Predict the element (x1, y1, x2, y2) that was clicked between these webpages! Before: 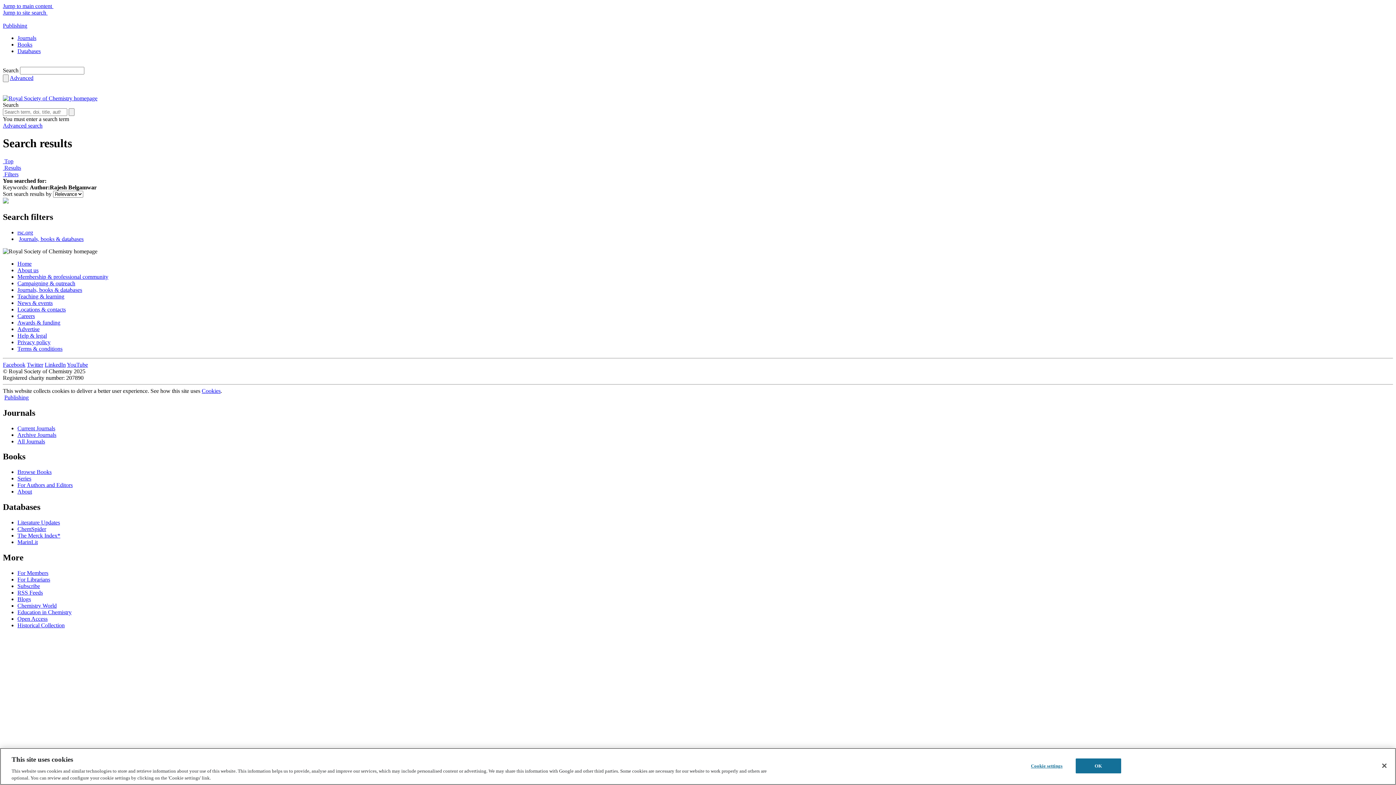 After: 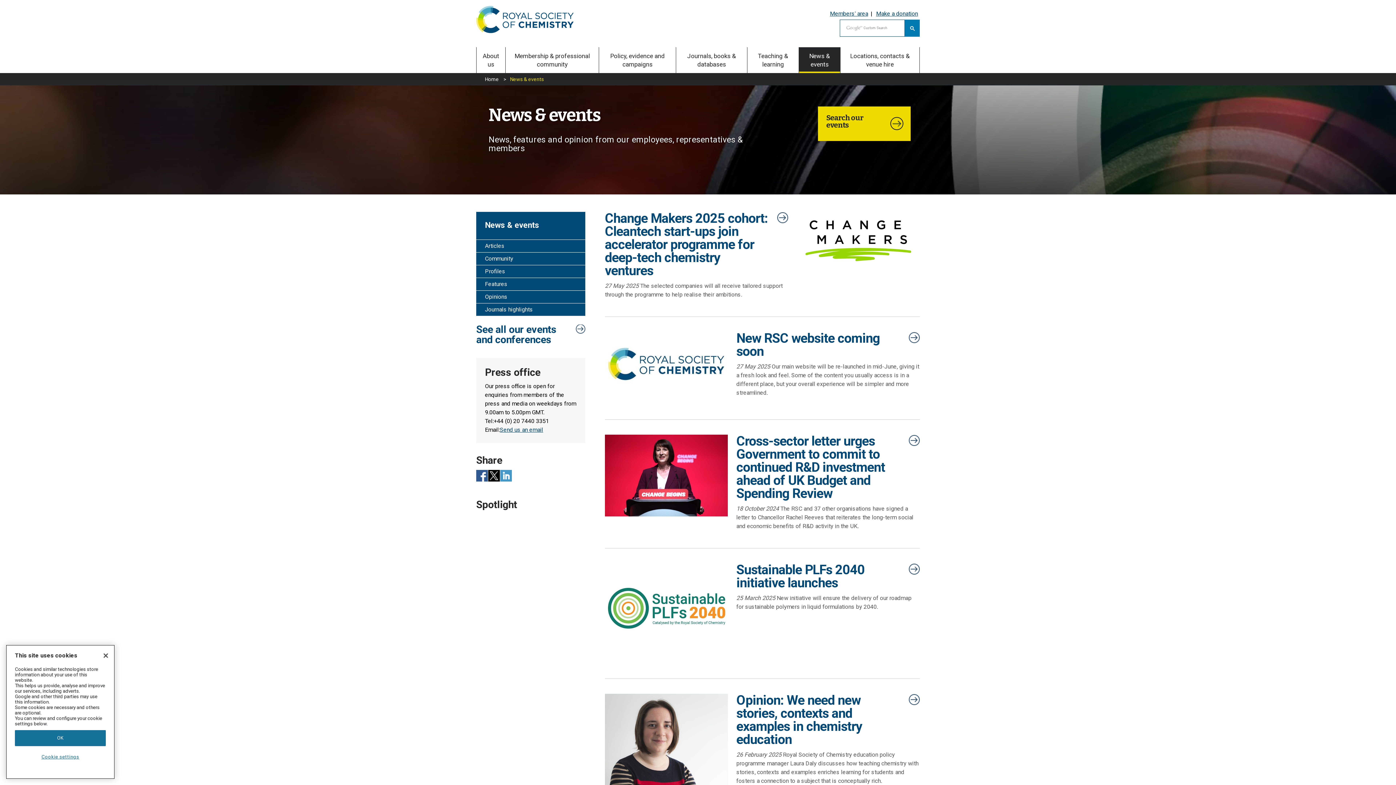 Action: label: News & events bbox: (17, 299, 52, 306)